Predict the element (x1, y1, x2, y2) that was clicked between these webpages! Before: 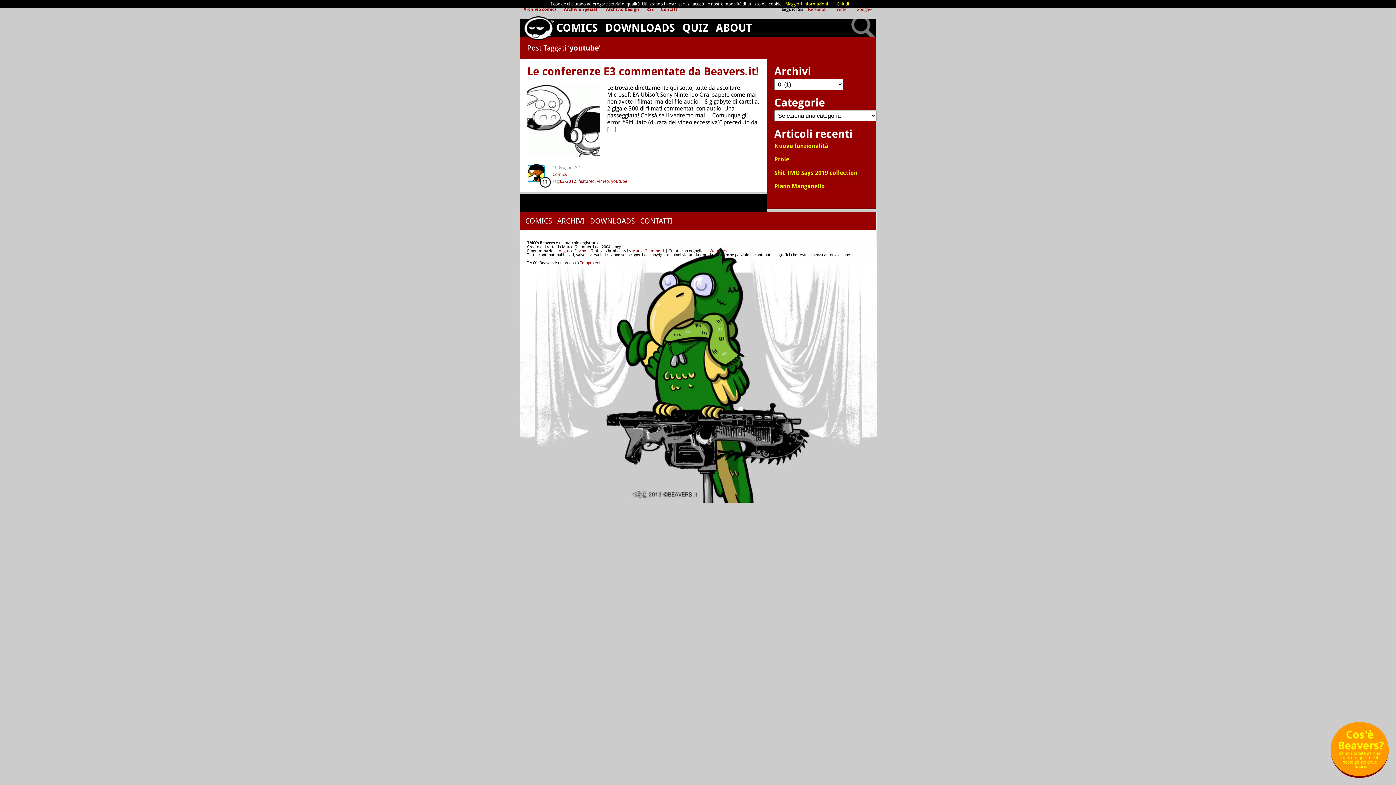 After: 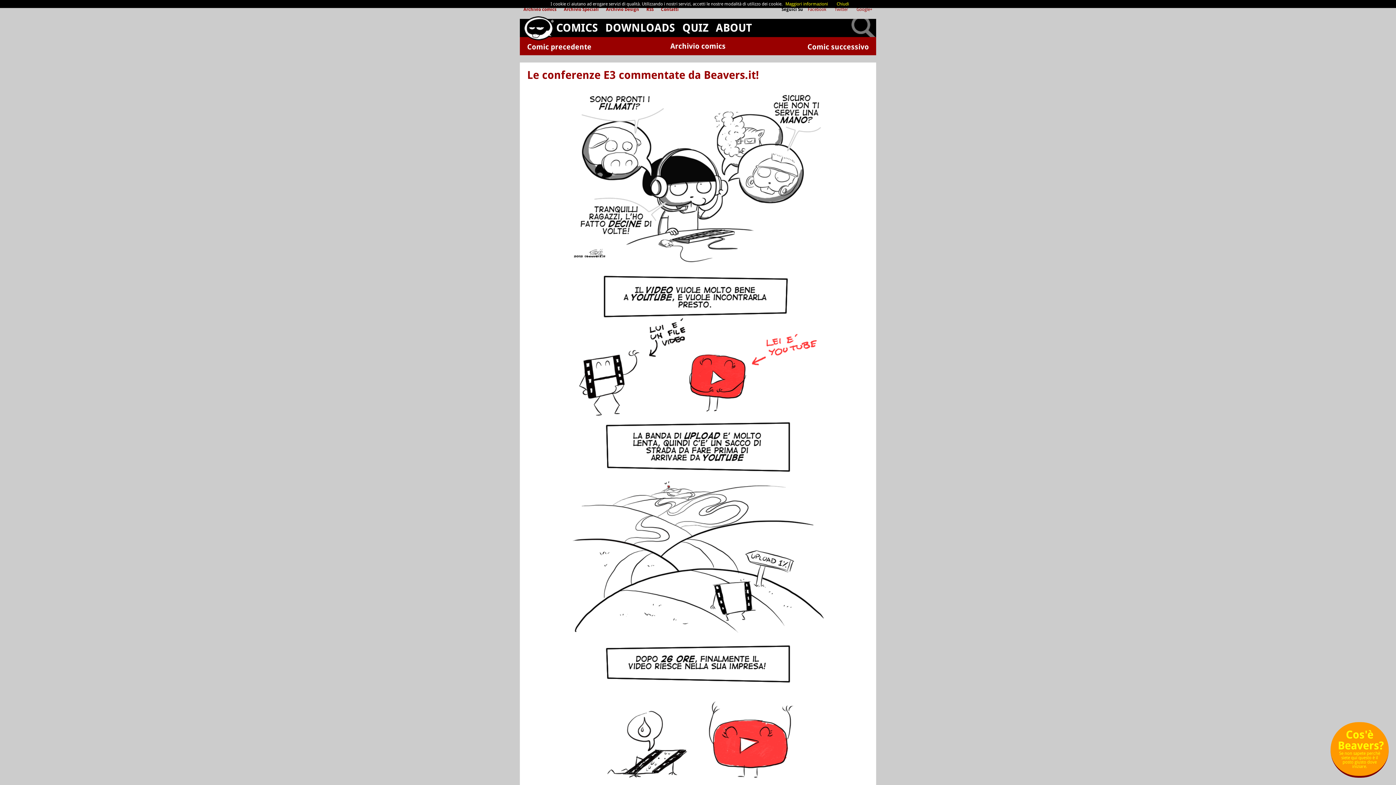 Action: bbox: (527, 66, 760, 77) label: Le conferenze E3 commentate da Beavers.it!